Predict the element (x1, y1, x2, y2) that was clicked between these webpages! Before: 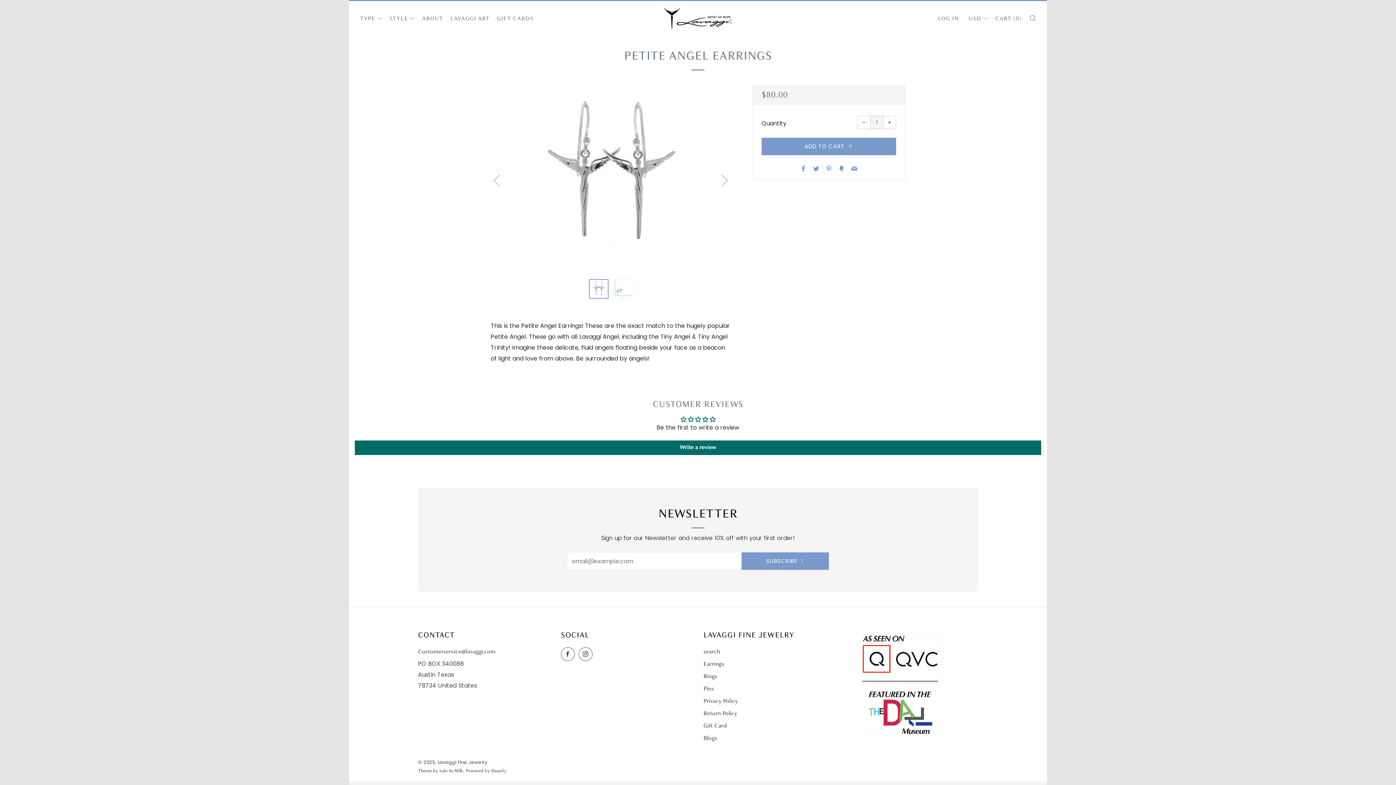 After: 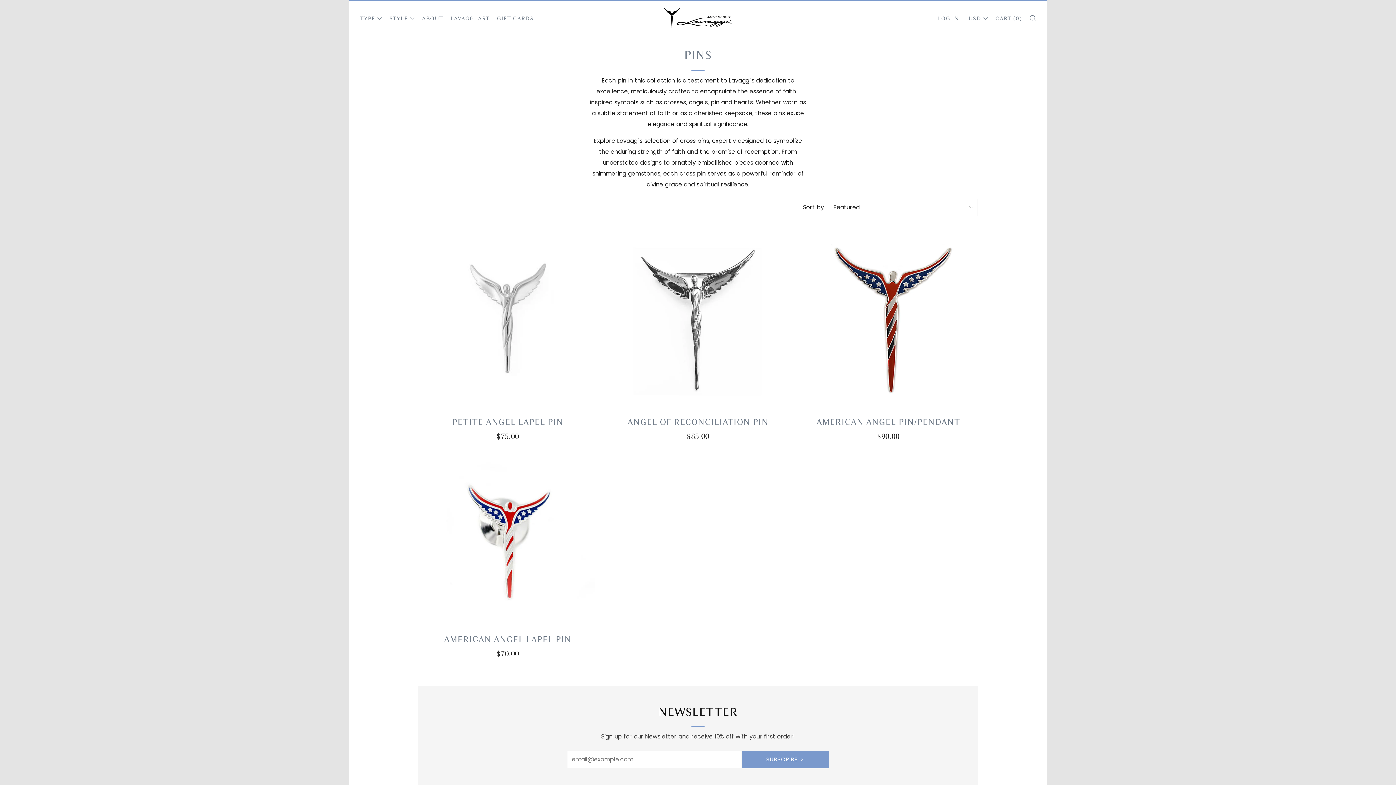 Action: bbox: (703, 686, 714, 692) label: Pins